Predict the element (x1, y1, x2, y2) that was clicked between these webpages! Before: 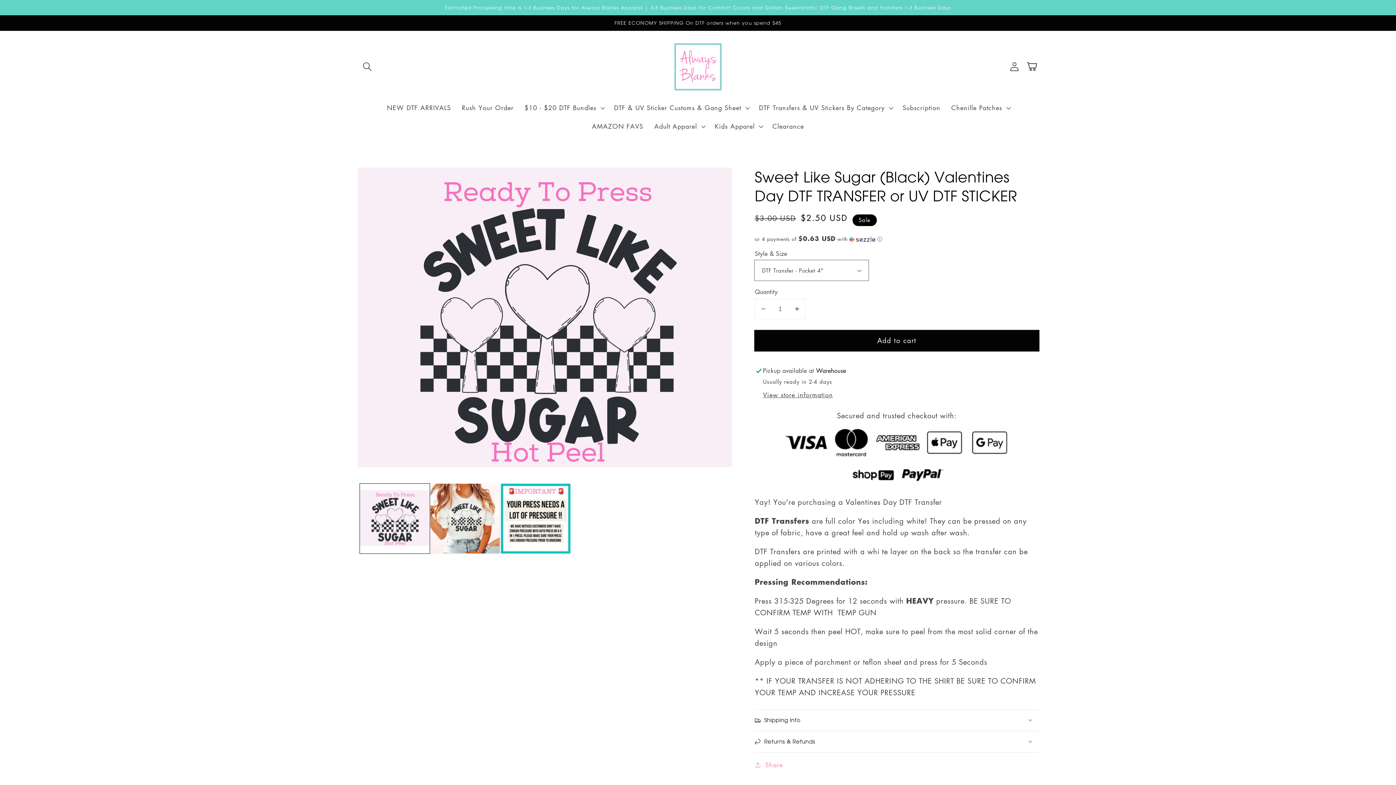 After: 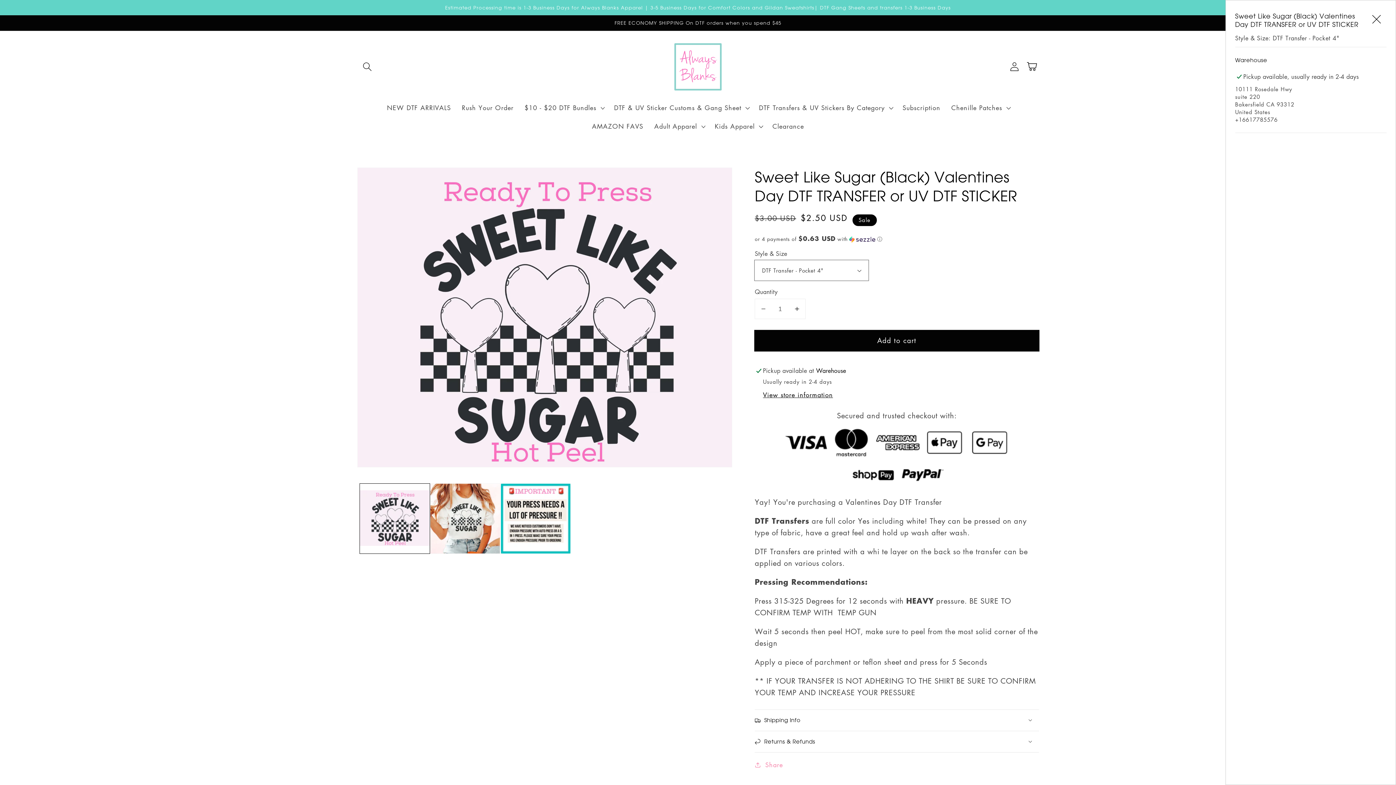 Action: label: View store information bbox: (763, 390, 833, 400)